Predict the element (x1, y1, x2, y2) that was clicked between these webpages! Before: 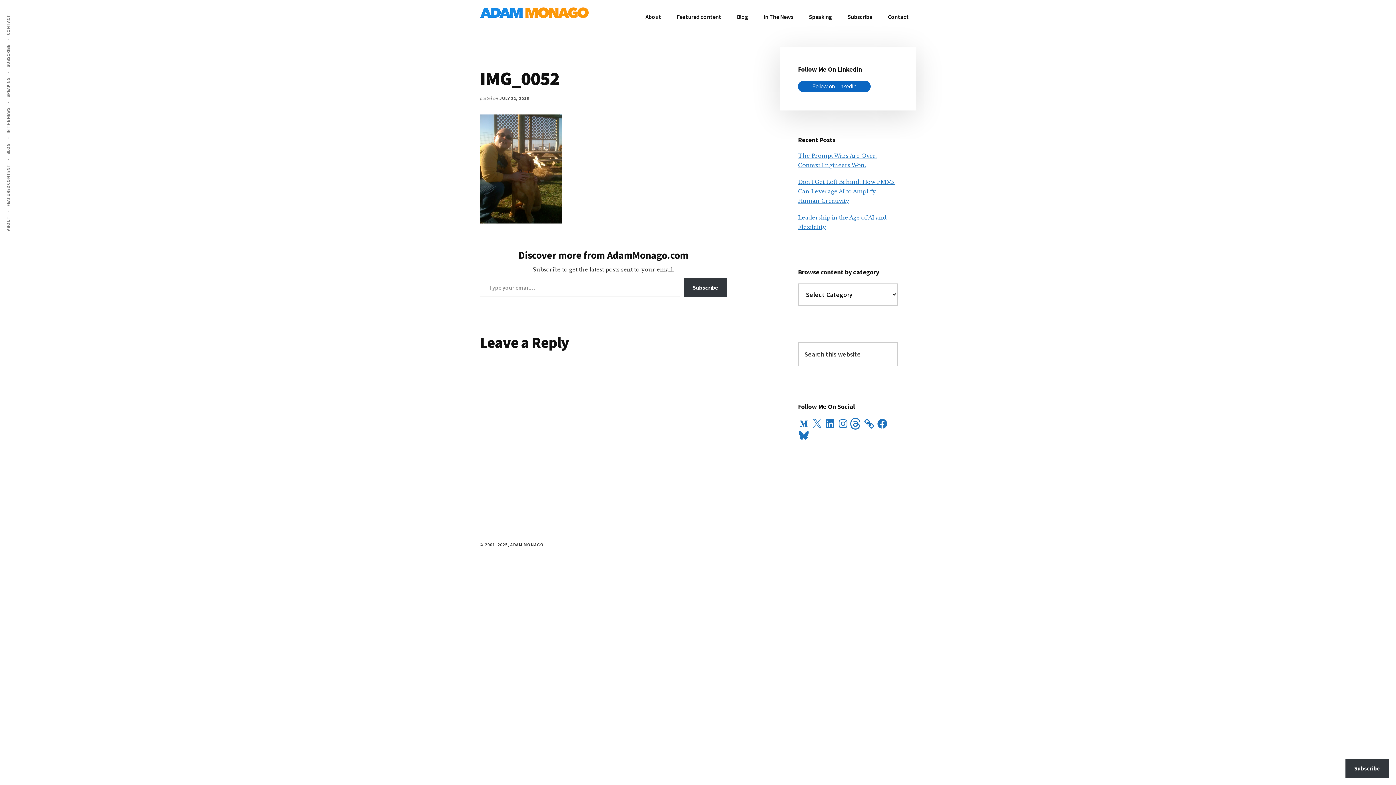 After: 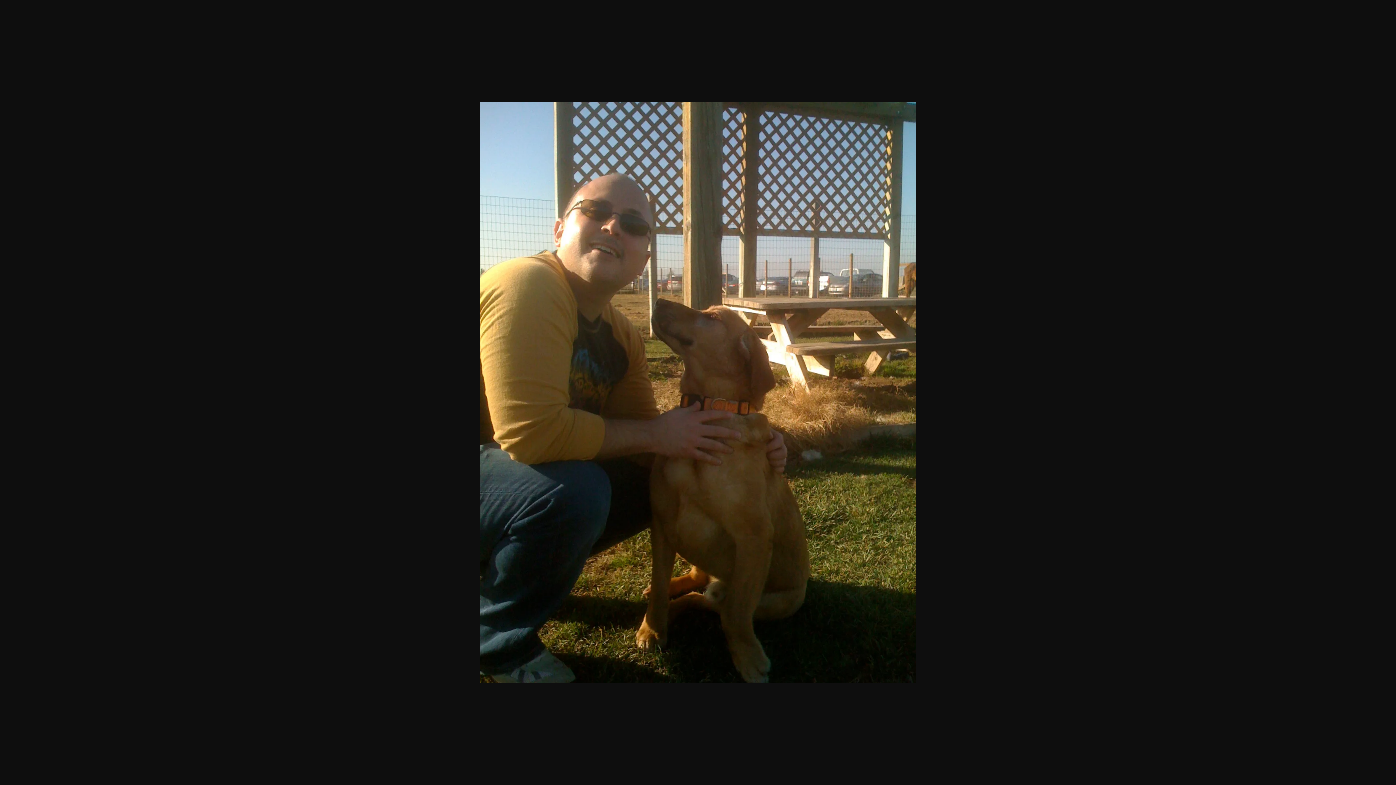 Action: bbox: (480, 216, 561, 225)